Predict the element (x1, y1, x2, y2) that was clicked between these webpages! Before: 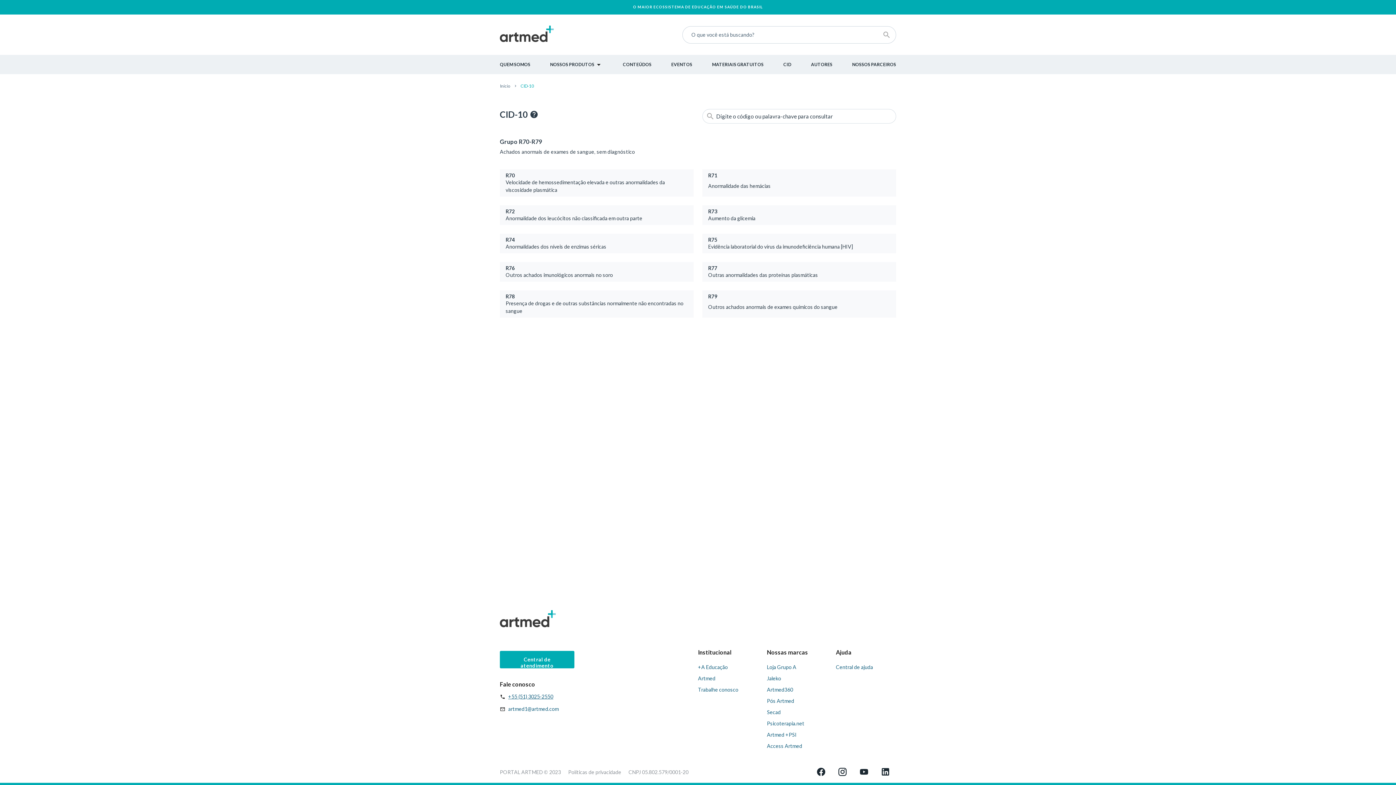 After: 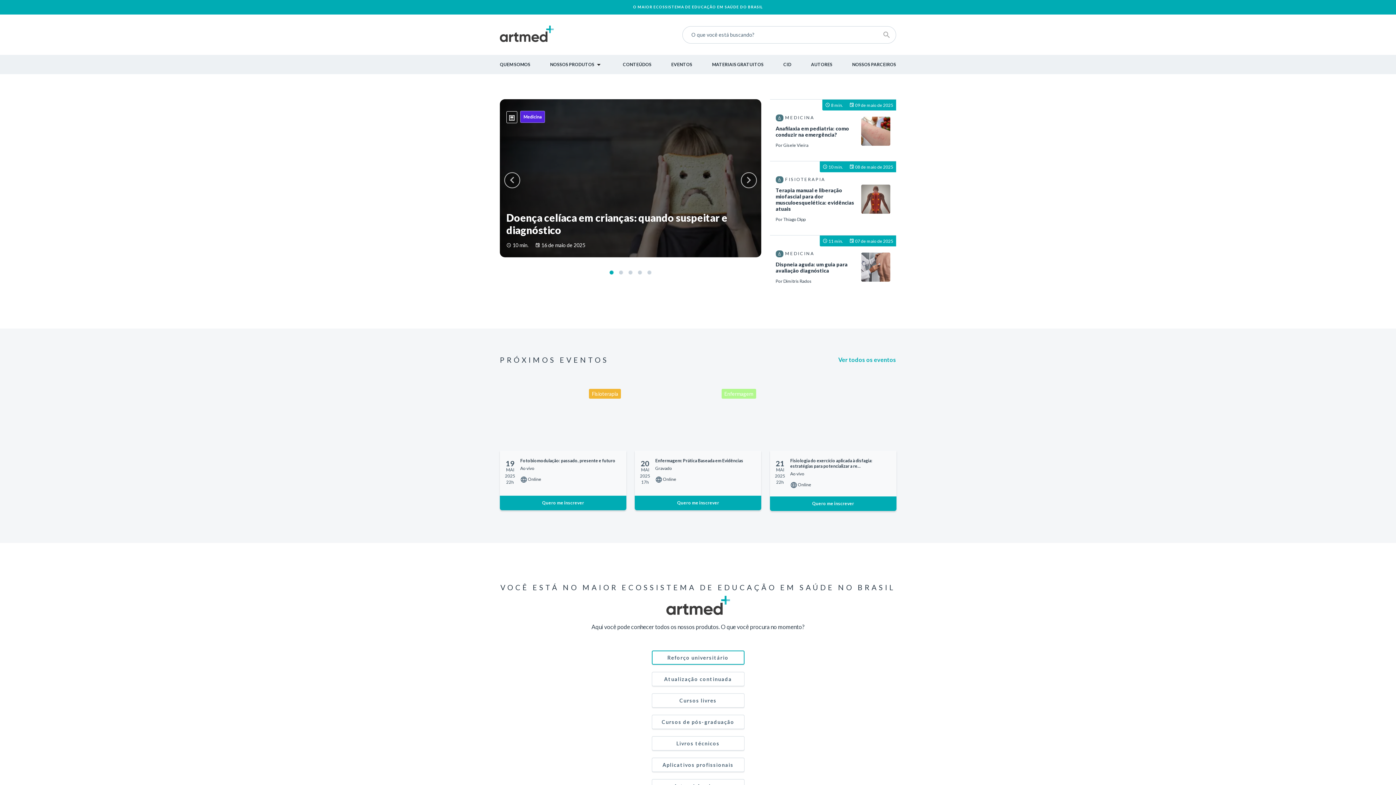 Action: bbox: (500, 610, 574, 629)